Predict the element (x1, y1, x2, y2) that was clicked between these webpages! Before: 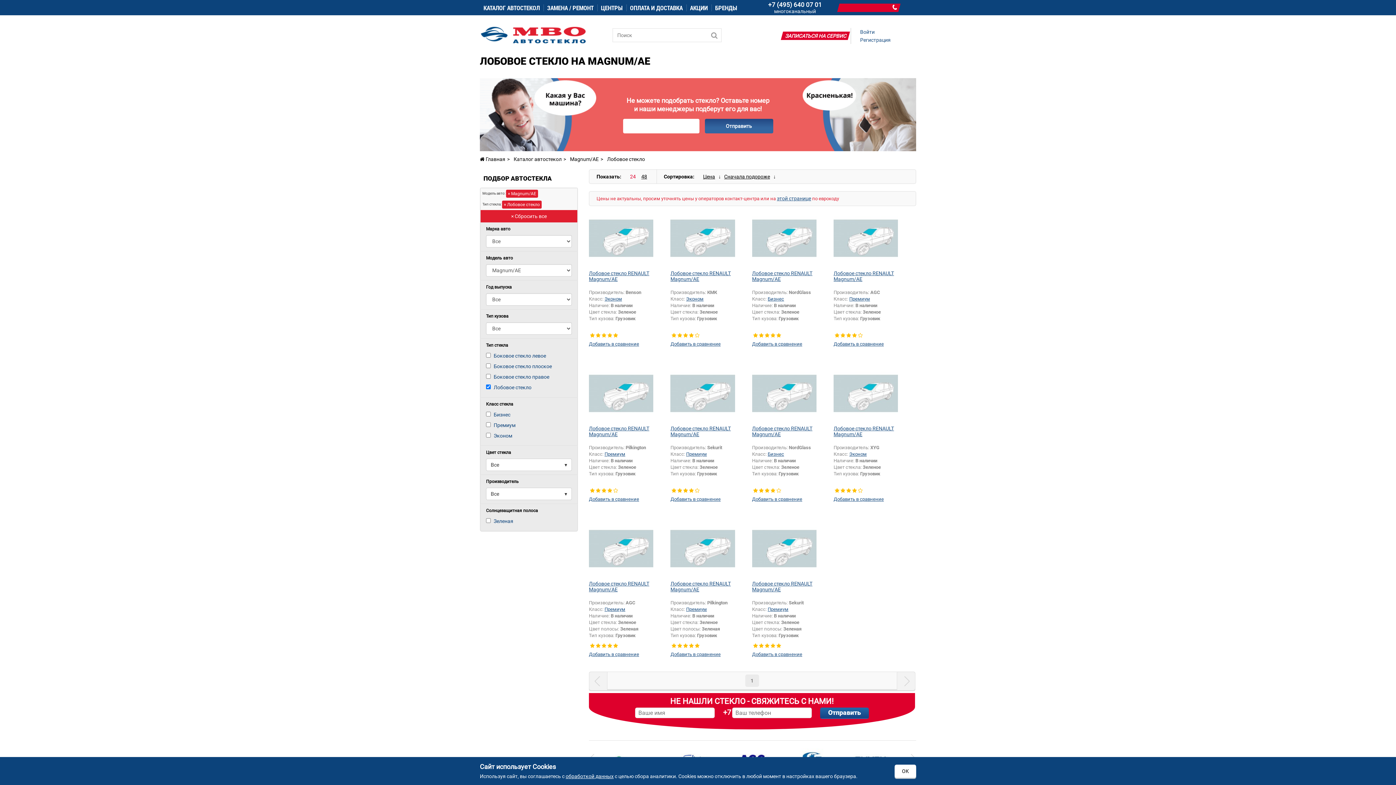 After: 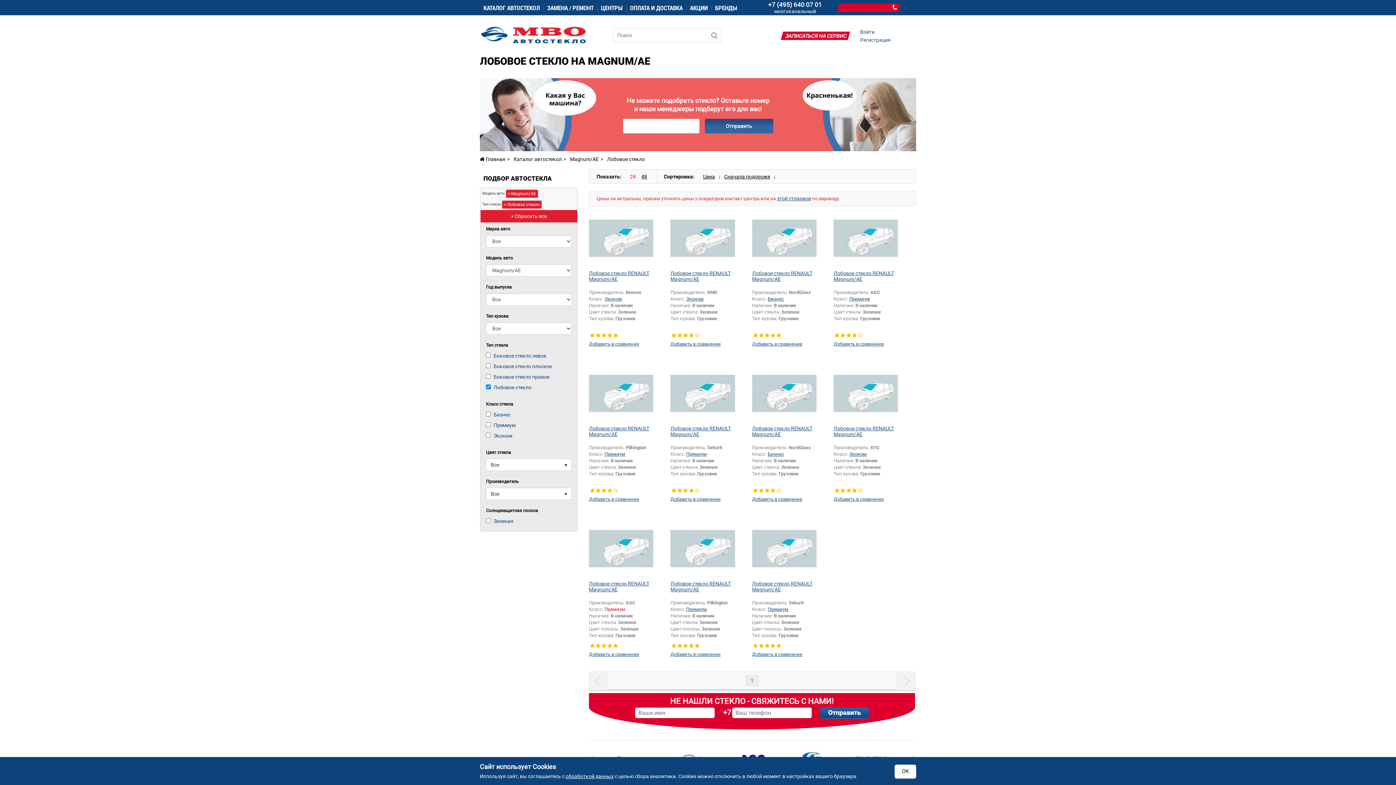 Action: label: Премиум bbox: (604, 607, 625, 612)